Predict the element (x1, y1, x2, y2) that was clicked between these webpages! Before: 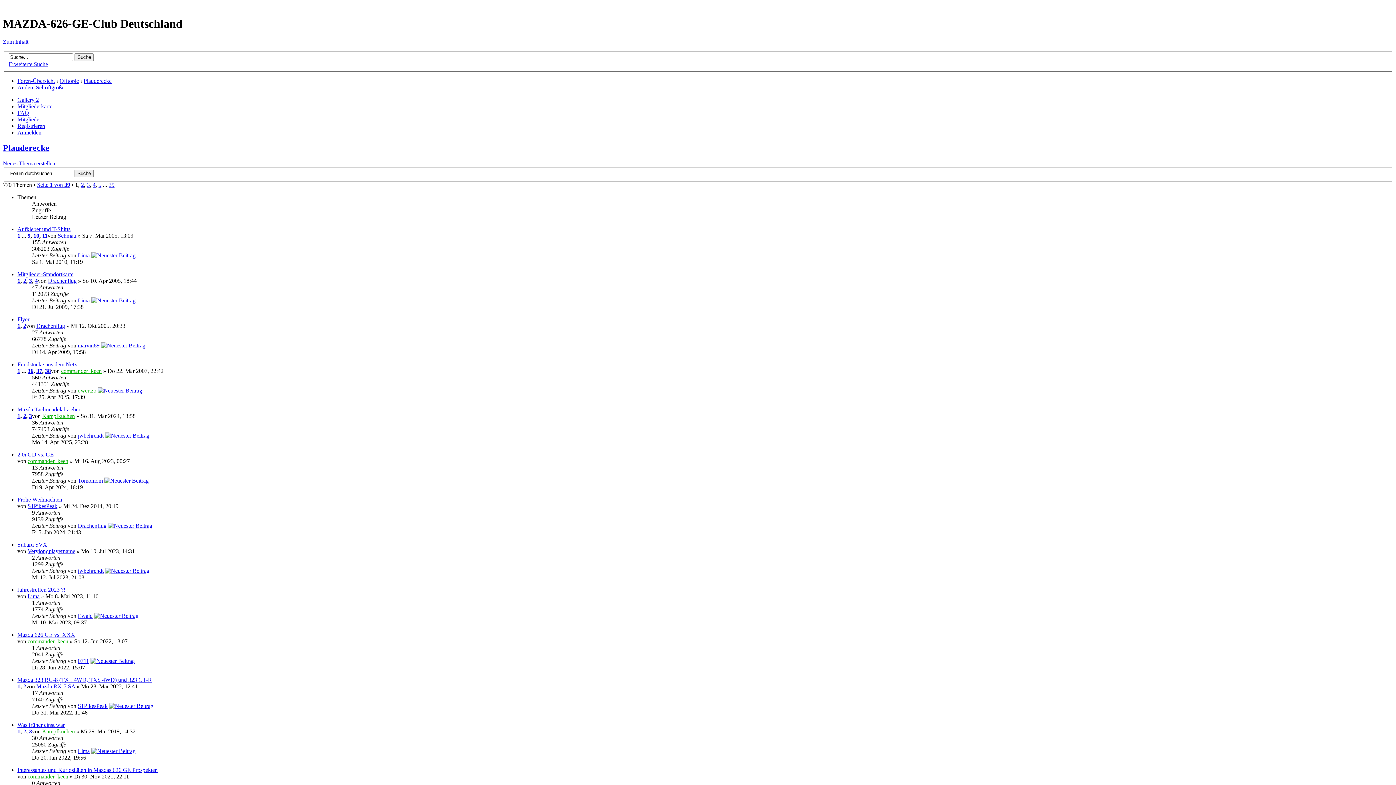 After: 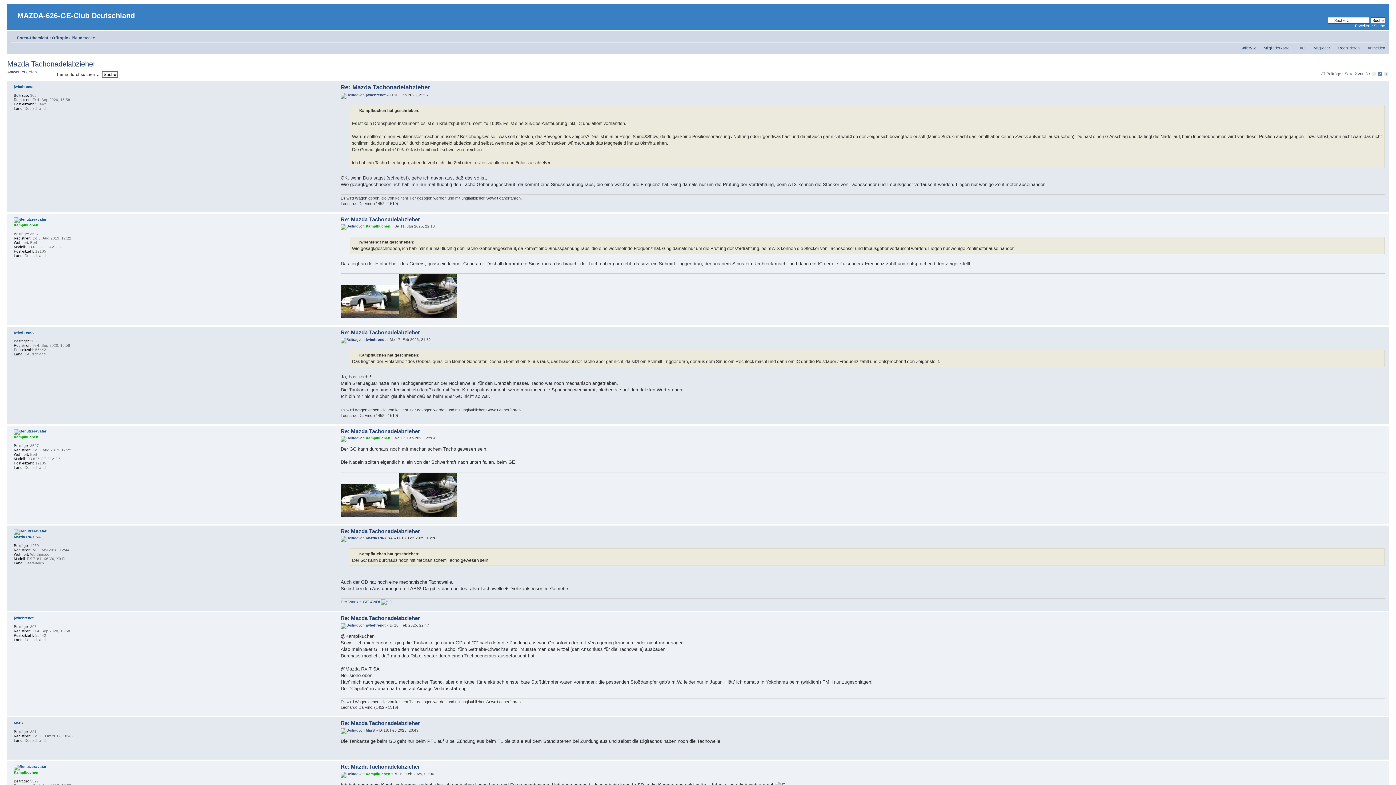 Action: bbox: (23, 413, 26, 419) label: 2